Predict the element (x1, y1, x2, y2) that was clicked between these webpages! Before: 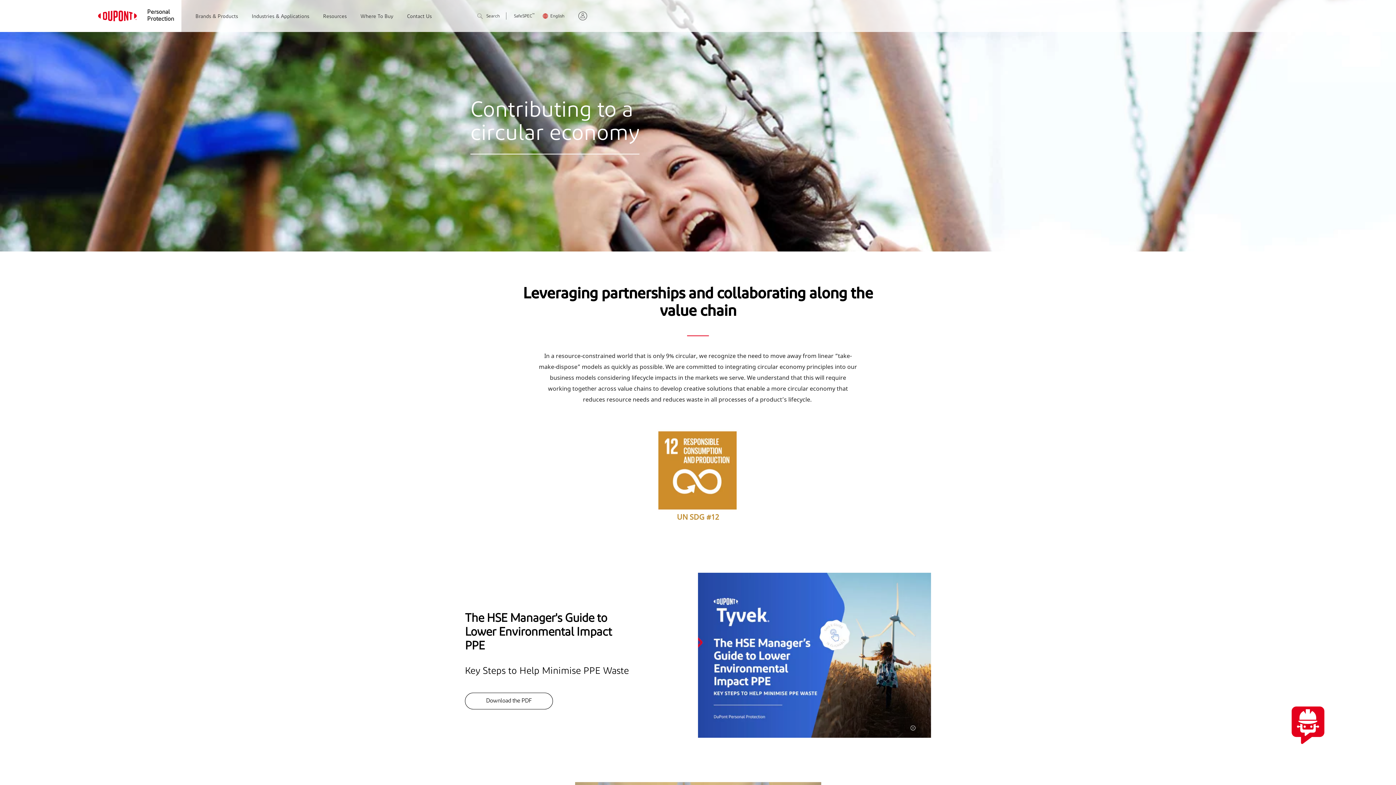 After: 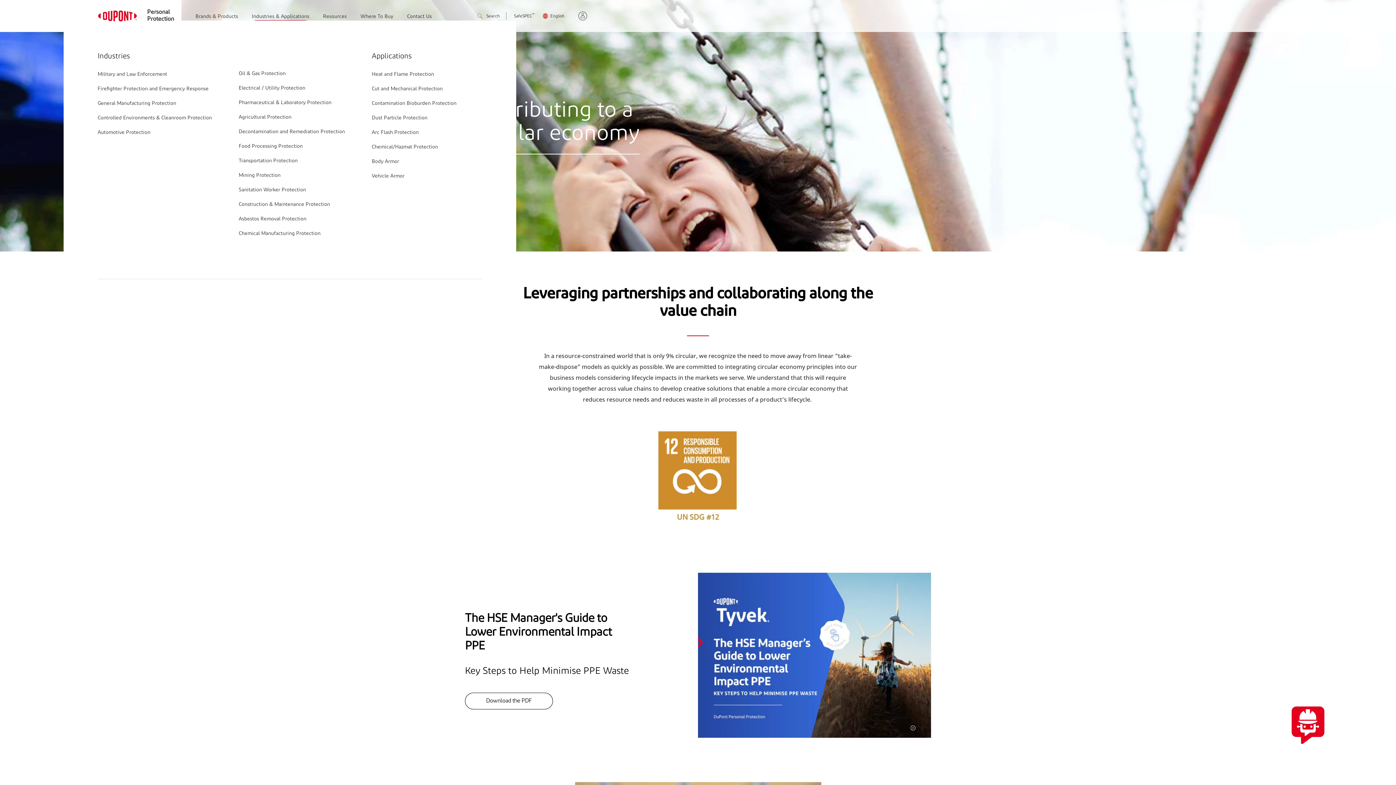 Action: label: Industries & Applications bbox: (251, 13, 309, 20)